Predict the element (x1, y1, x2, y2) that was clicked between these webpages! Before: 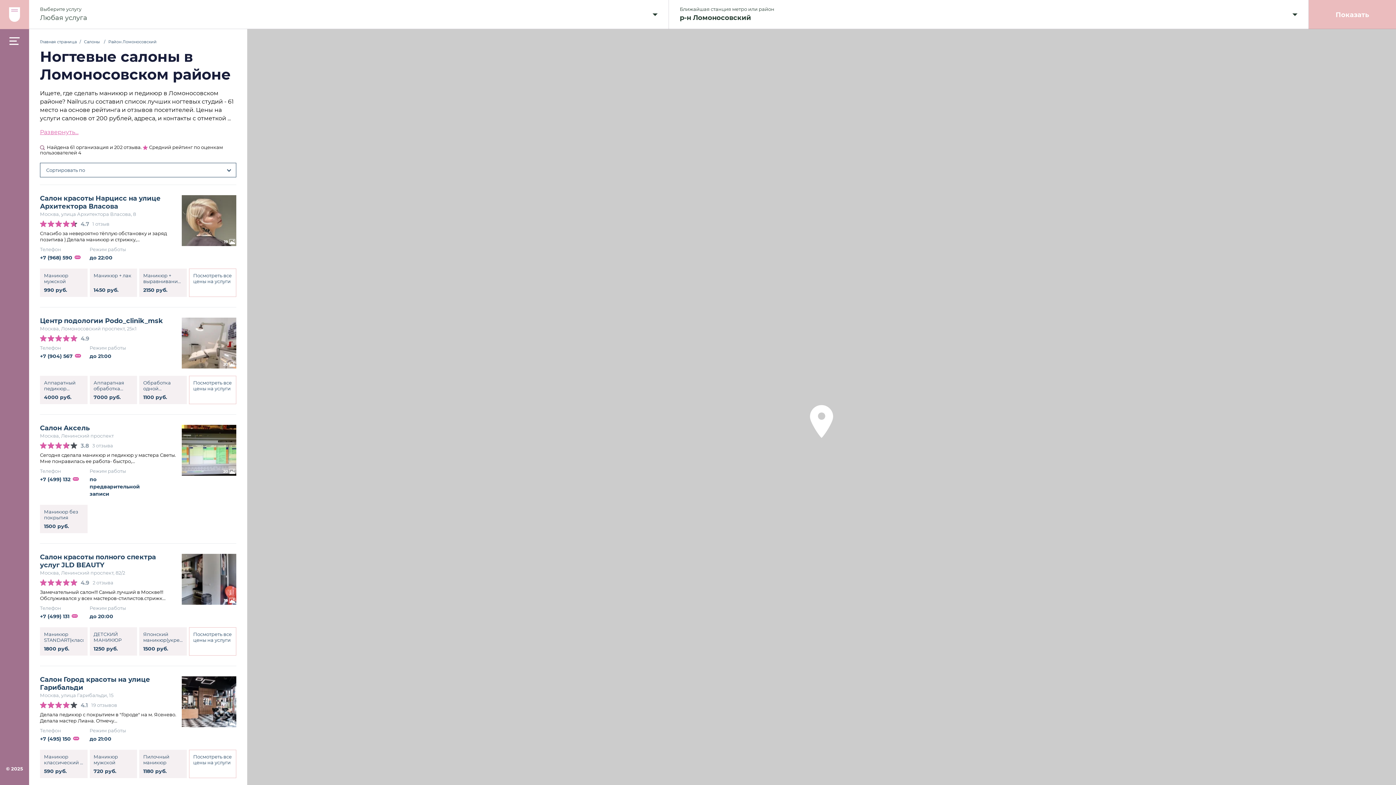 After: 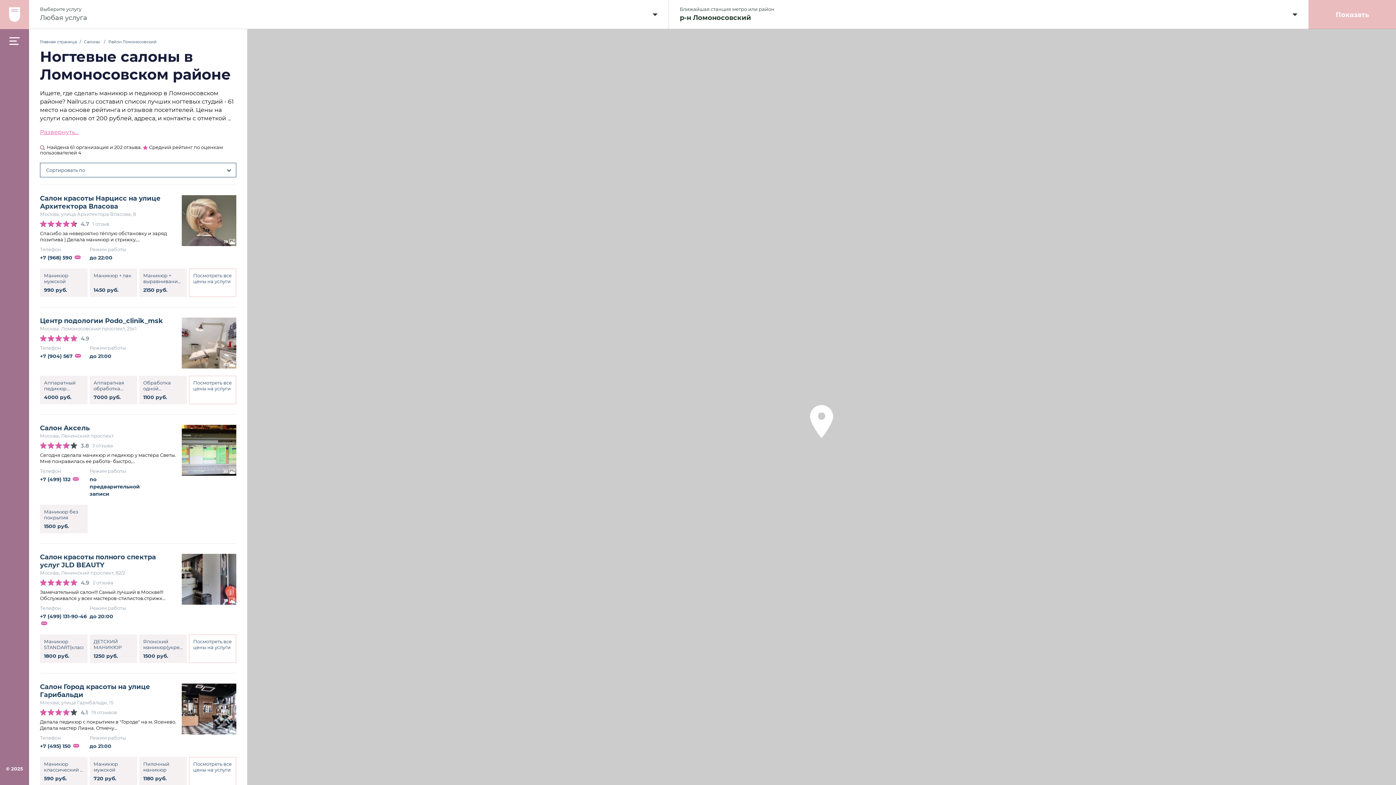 Action: label: ... bbox: (71, 614, 77, 618)